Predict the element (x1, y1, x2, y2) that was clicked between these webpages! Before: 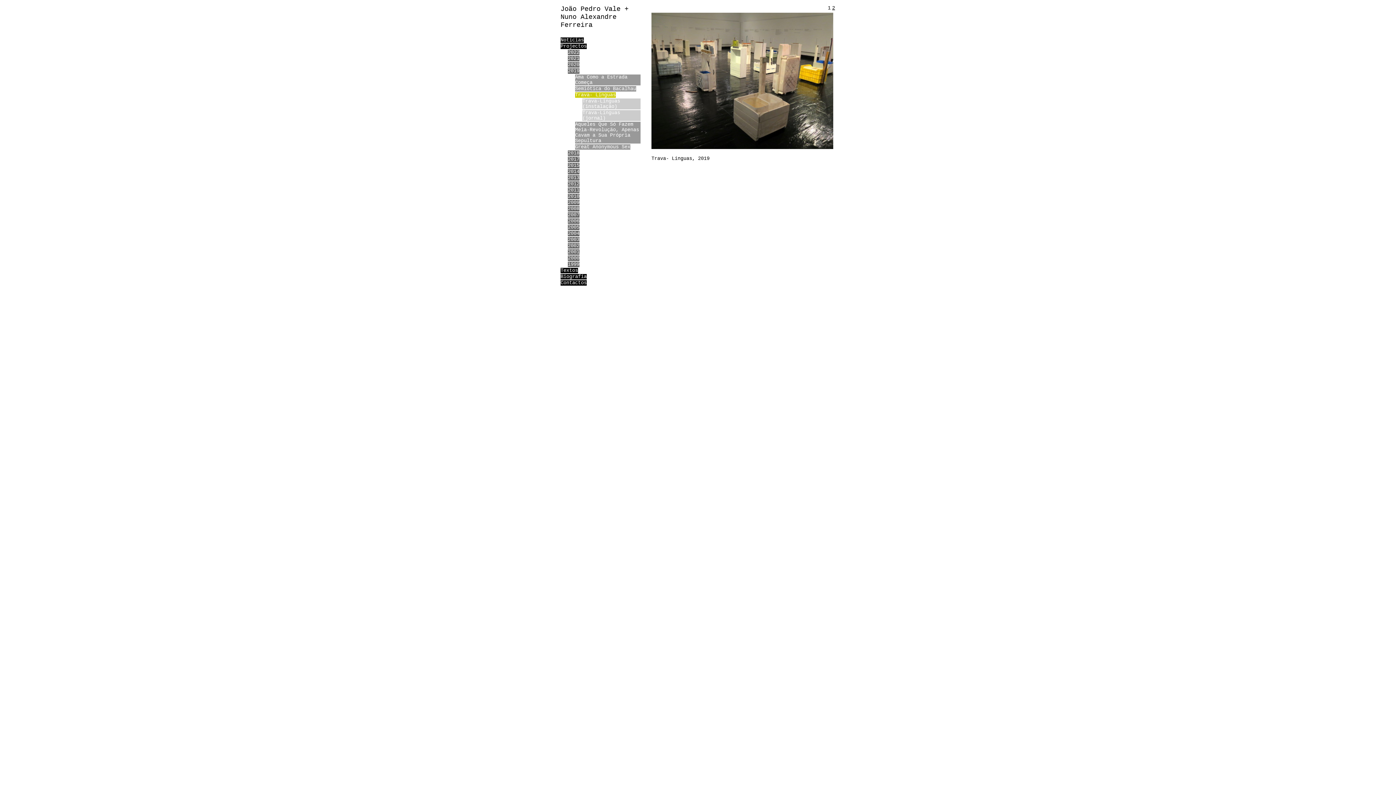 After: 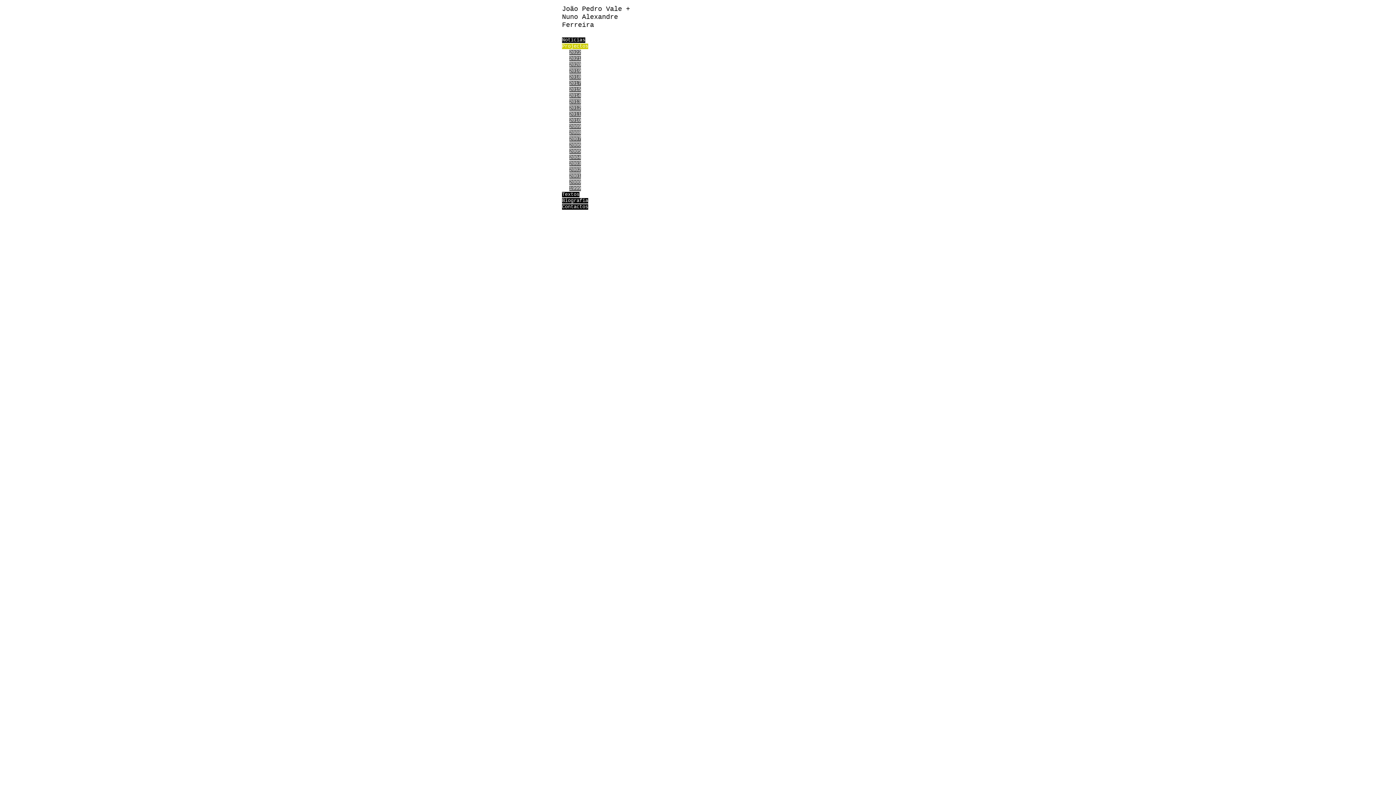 Action: bbox: (560, 43, 586, 49) label: Projectos